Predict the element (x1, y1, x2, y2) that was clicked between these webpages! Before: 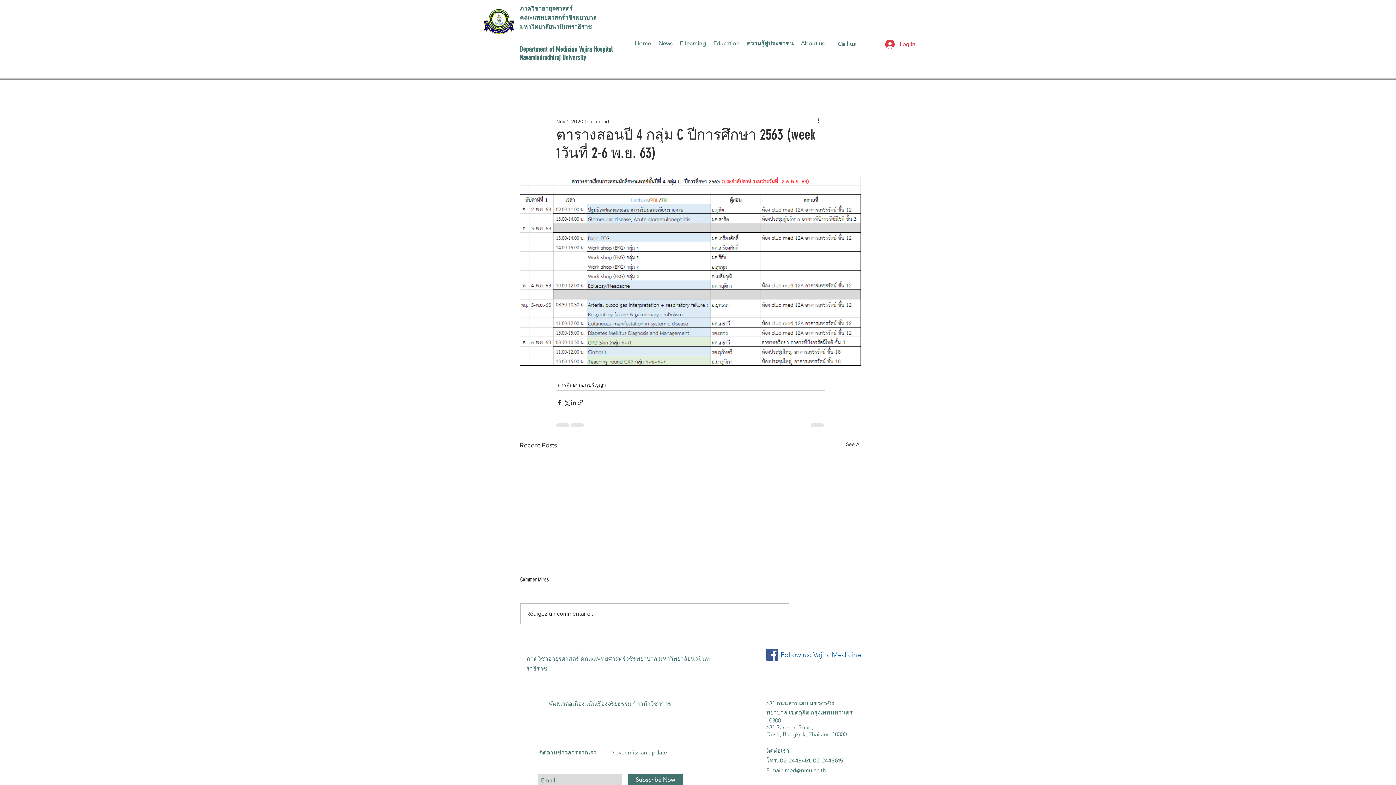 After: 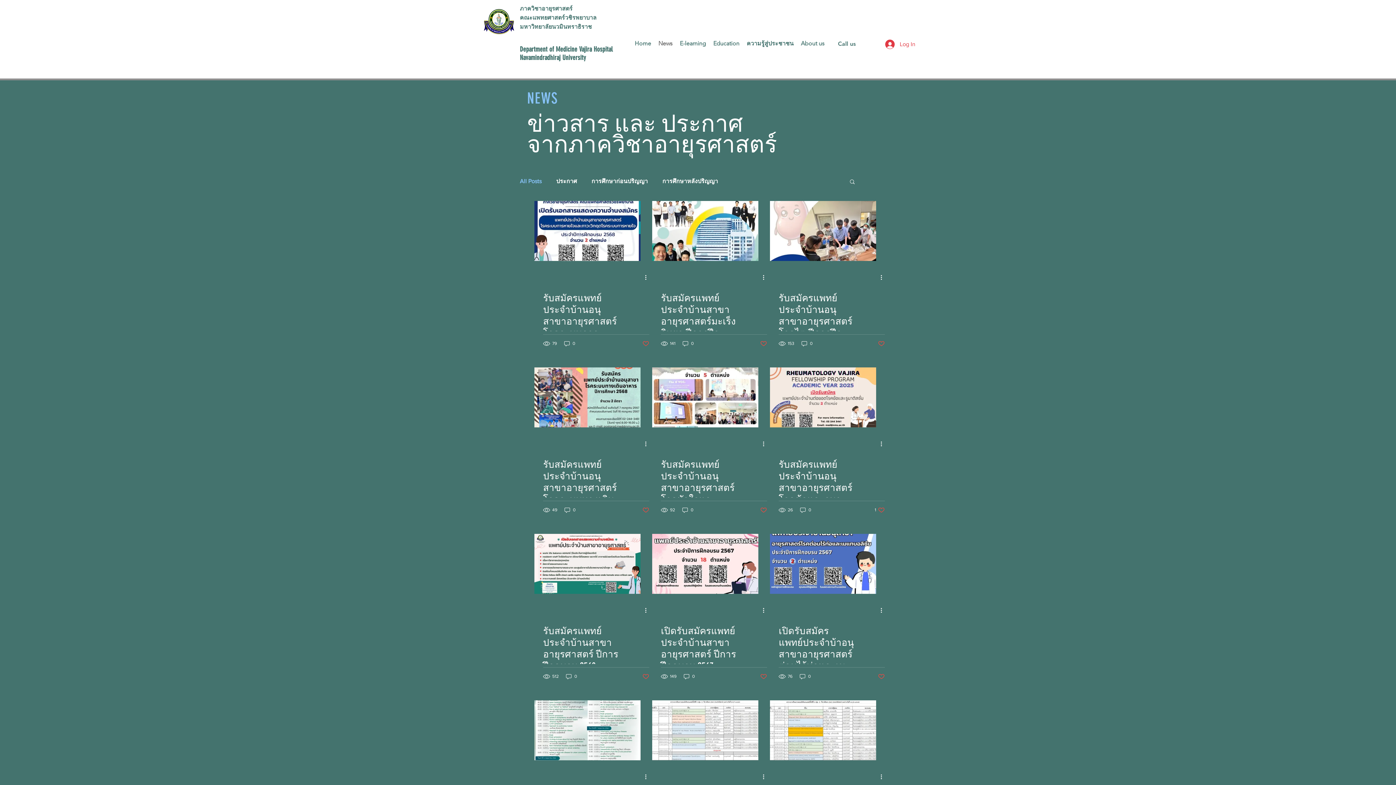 Action: label: All Posts bbox: (520, 91, 541, 98)